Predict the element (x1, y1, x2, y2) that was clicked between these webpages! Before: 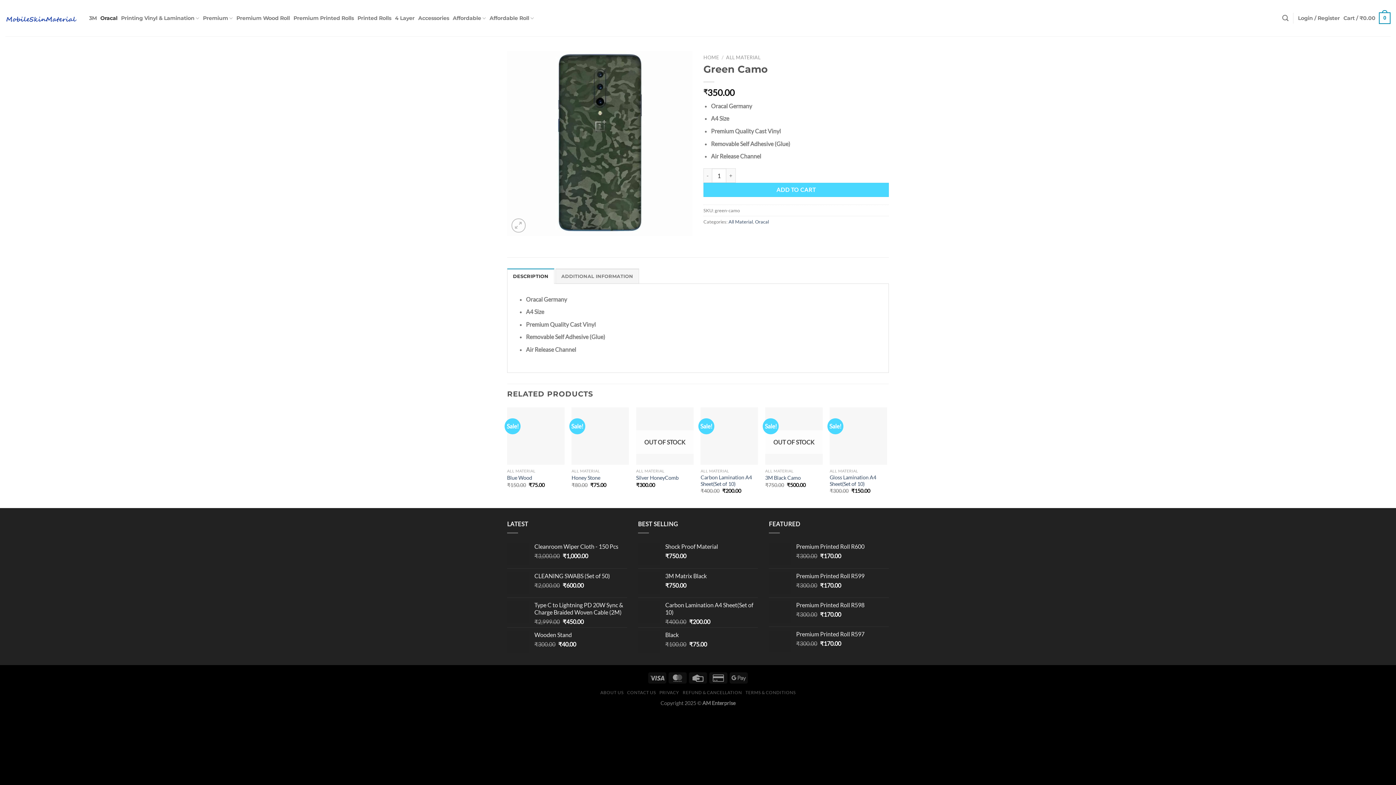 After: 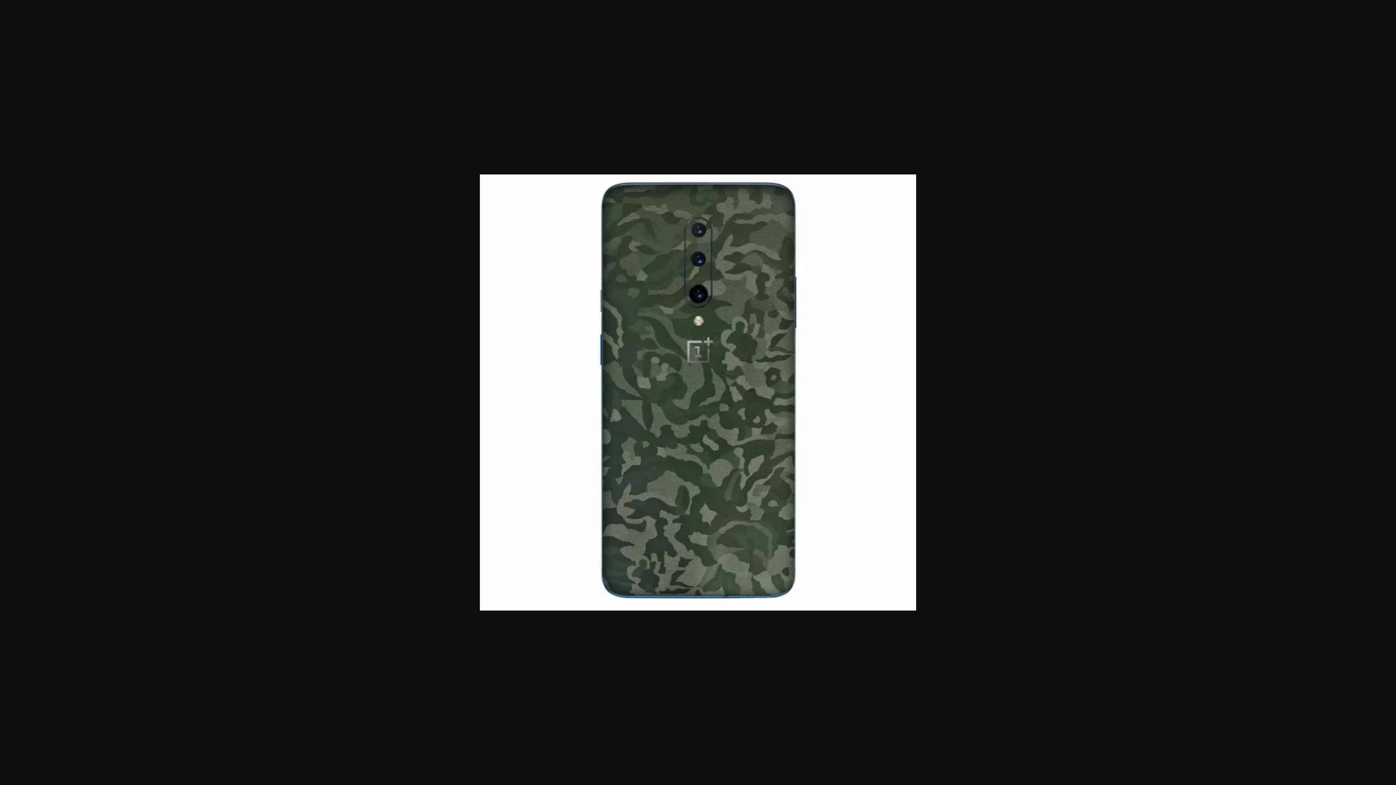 Action: bbox: (507, 139, 692, 146)